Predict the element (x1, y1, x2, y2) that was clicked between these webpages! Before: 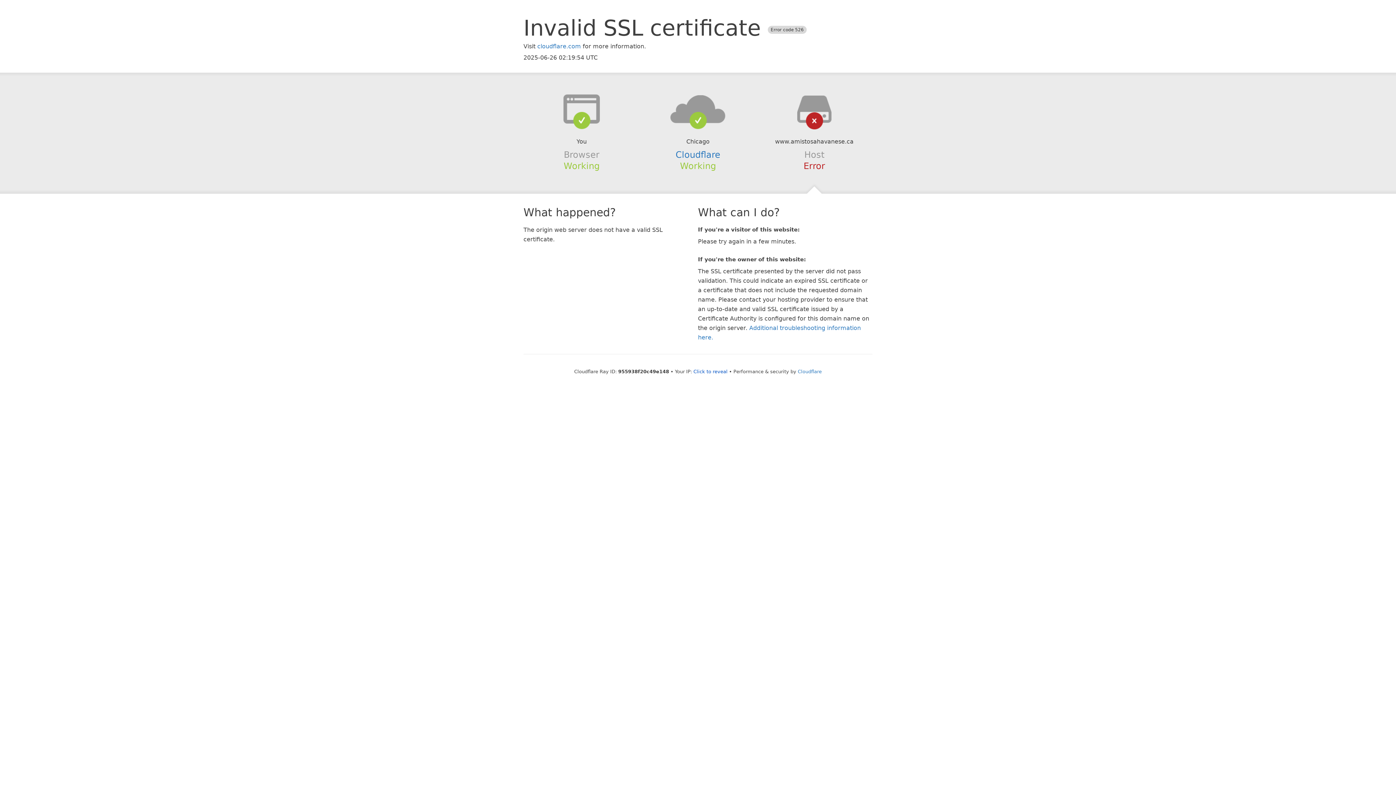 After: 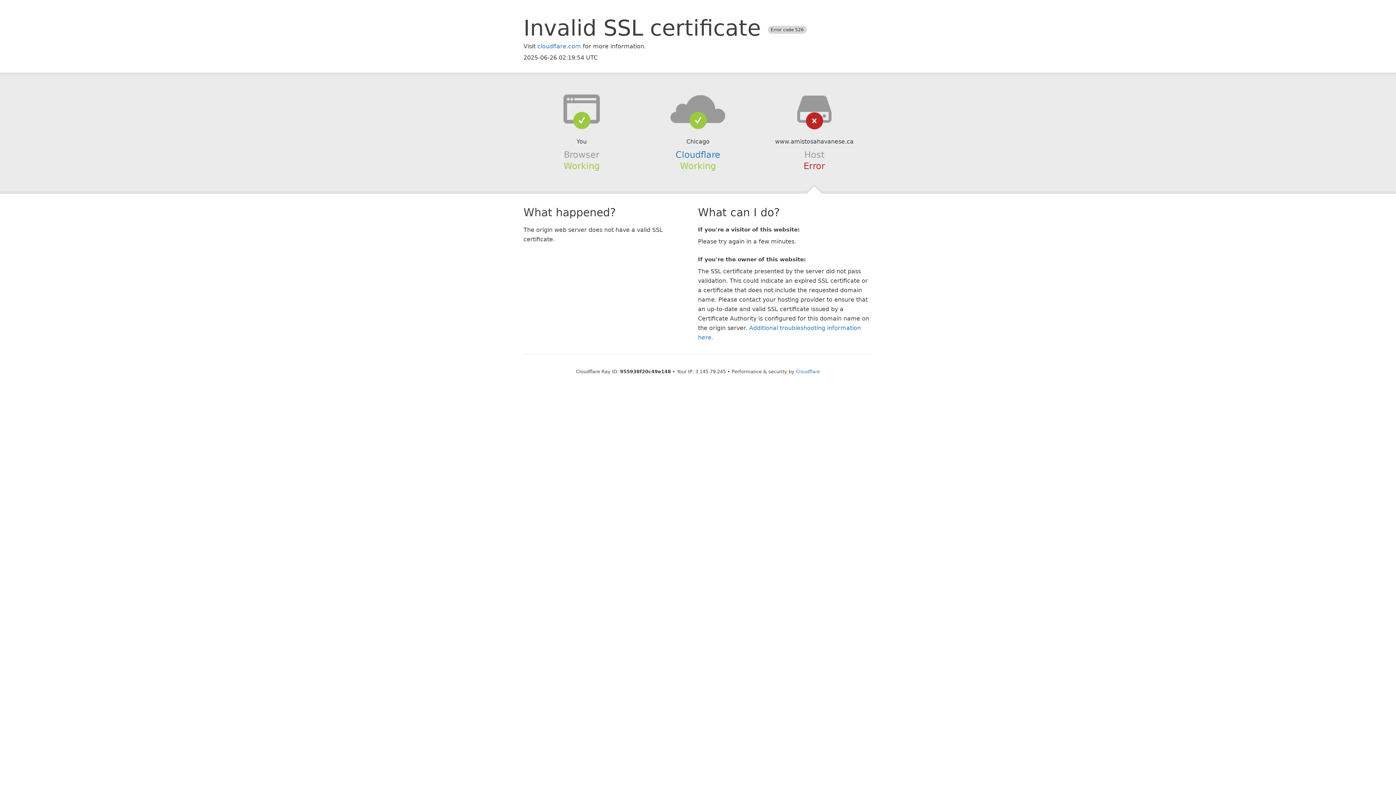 Action: label: Click to reveal bbox: (693, 368, 727, 374)